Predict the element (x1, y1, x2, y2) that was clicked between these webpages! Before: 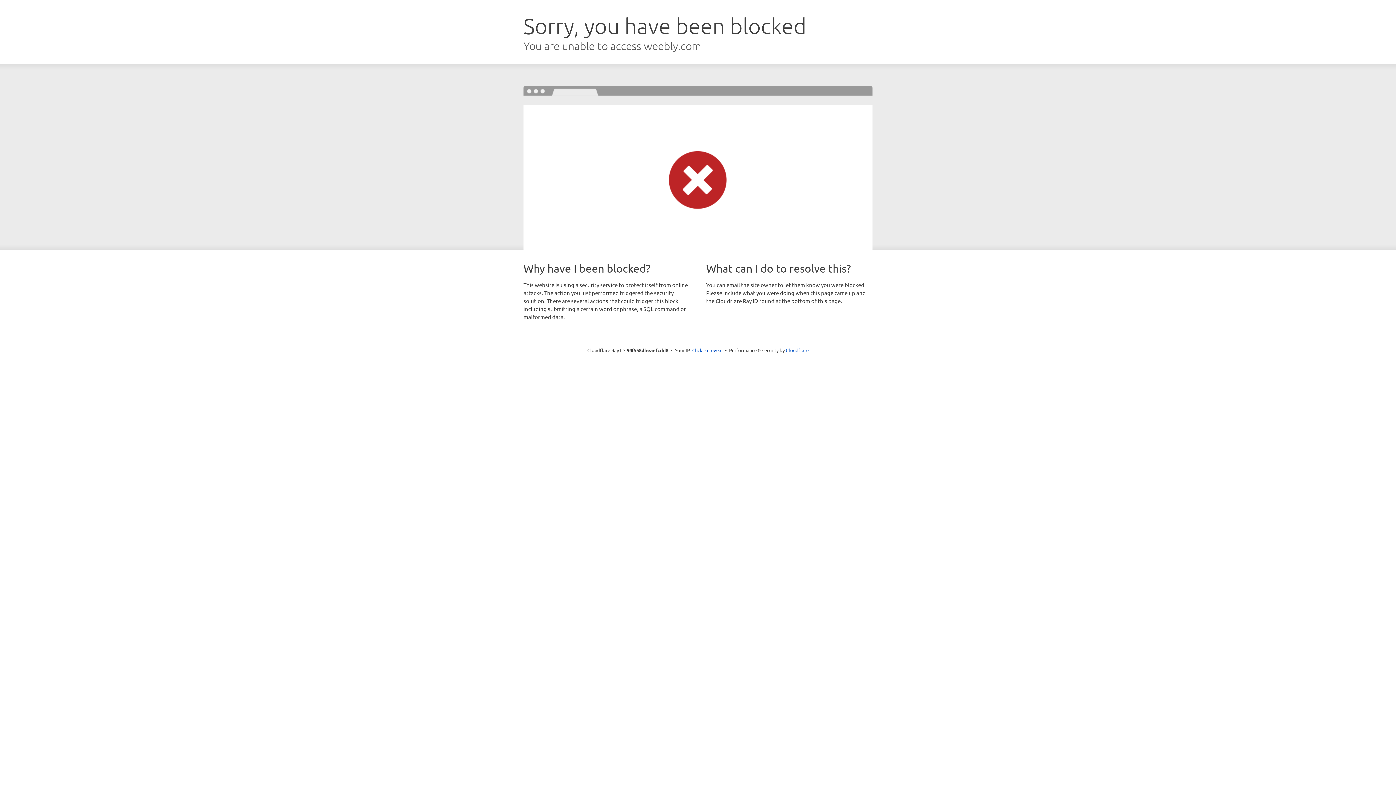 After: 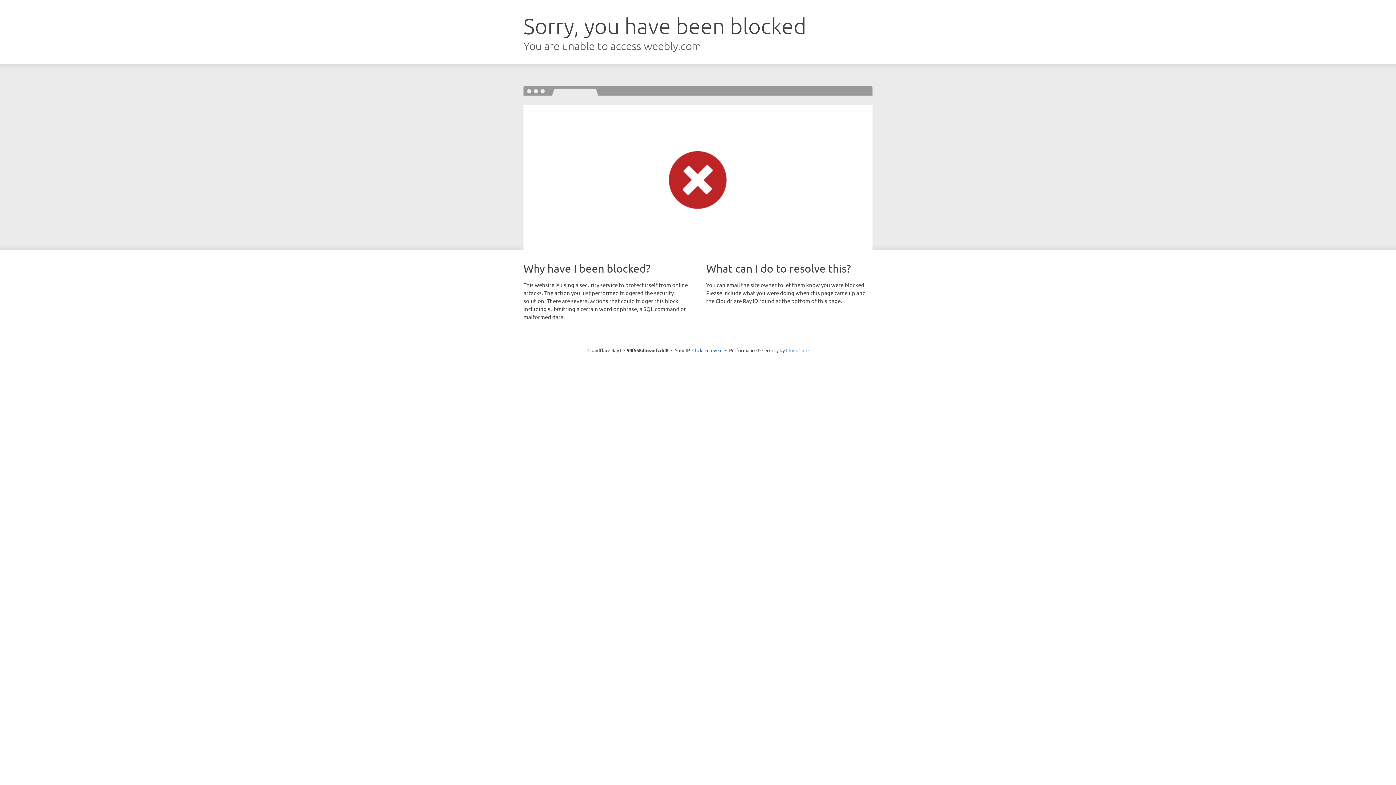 Action: label: Cloudflare bbox: (786, 347, 808, 353)